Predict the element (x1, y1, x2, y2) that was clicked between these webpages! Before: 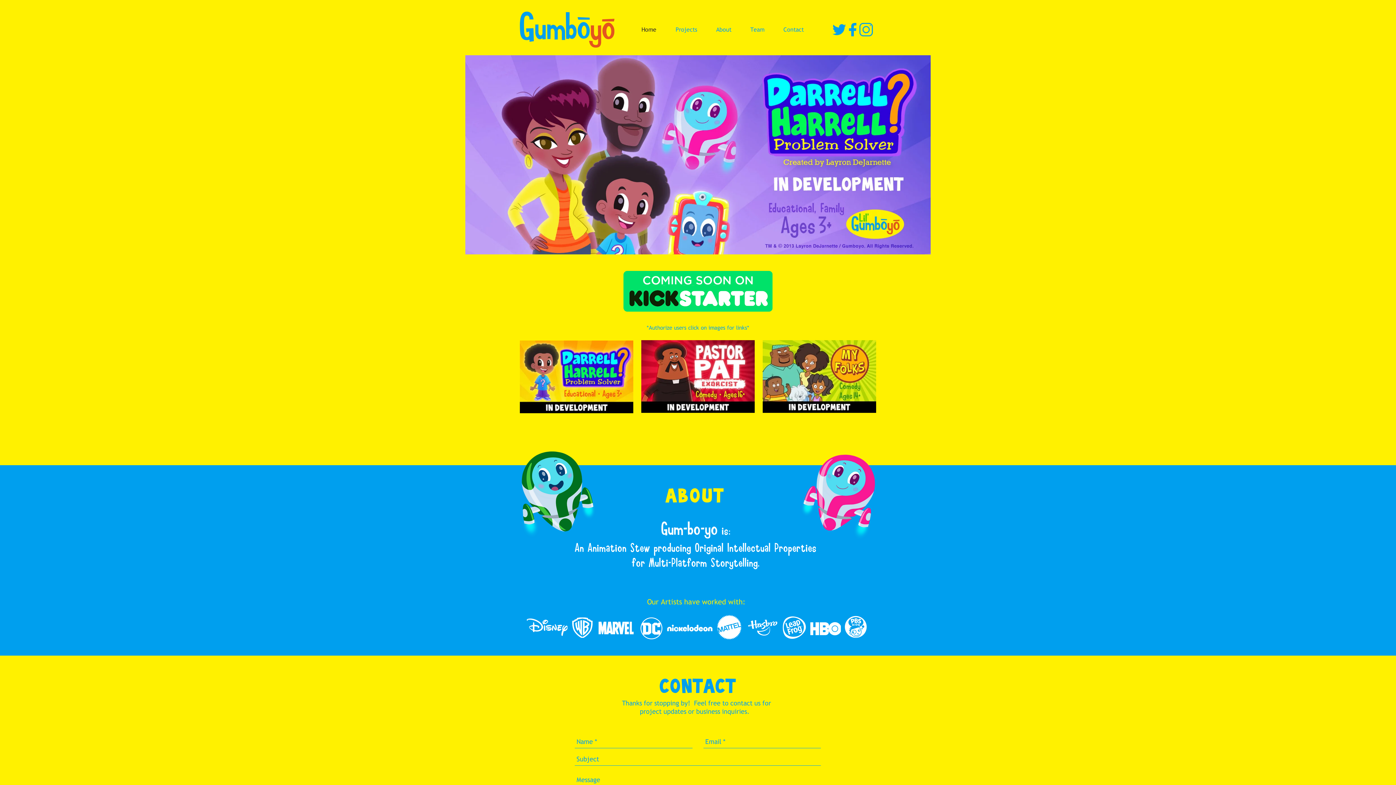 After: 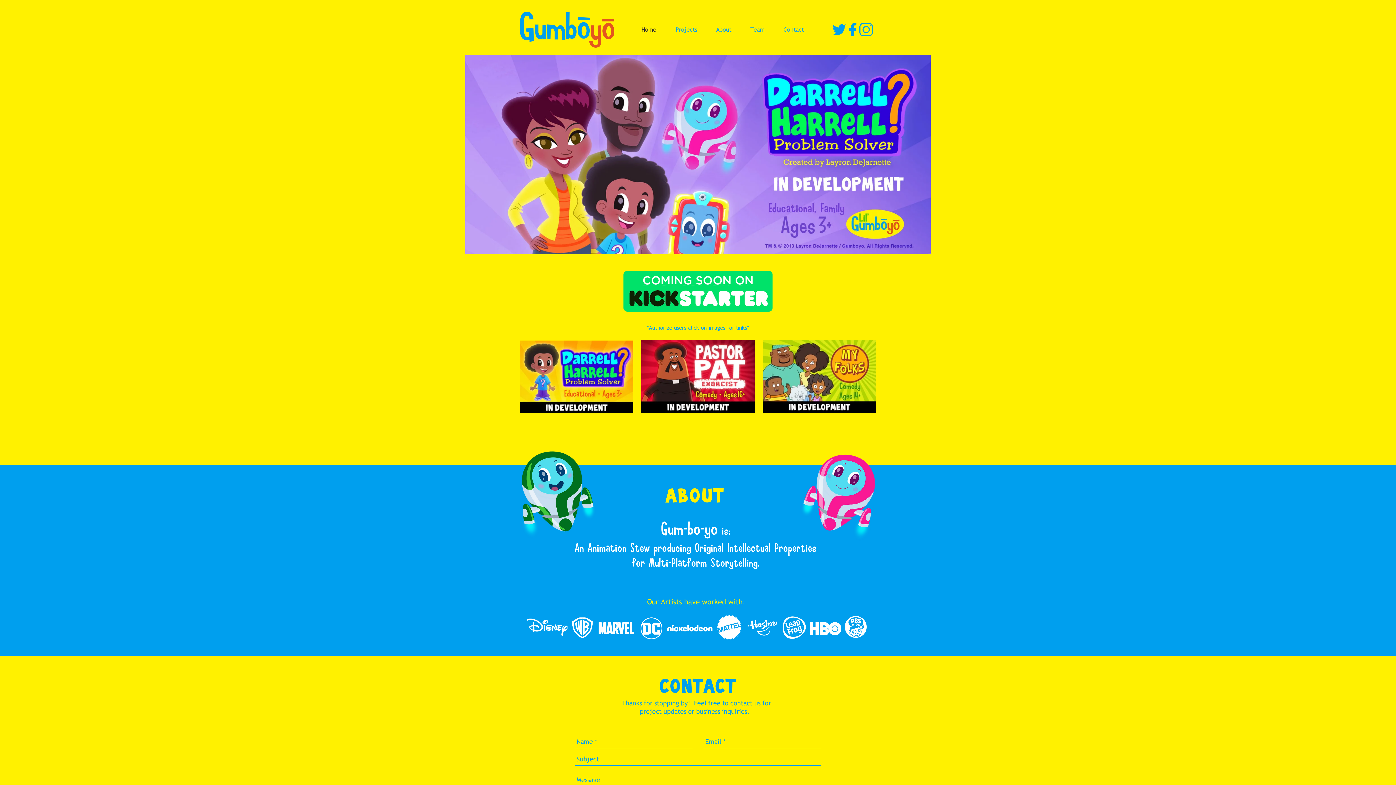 Action: label: Home bbox: (632, 24, 666, 34)